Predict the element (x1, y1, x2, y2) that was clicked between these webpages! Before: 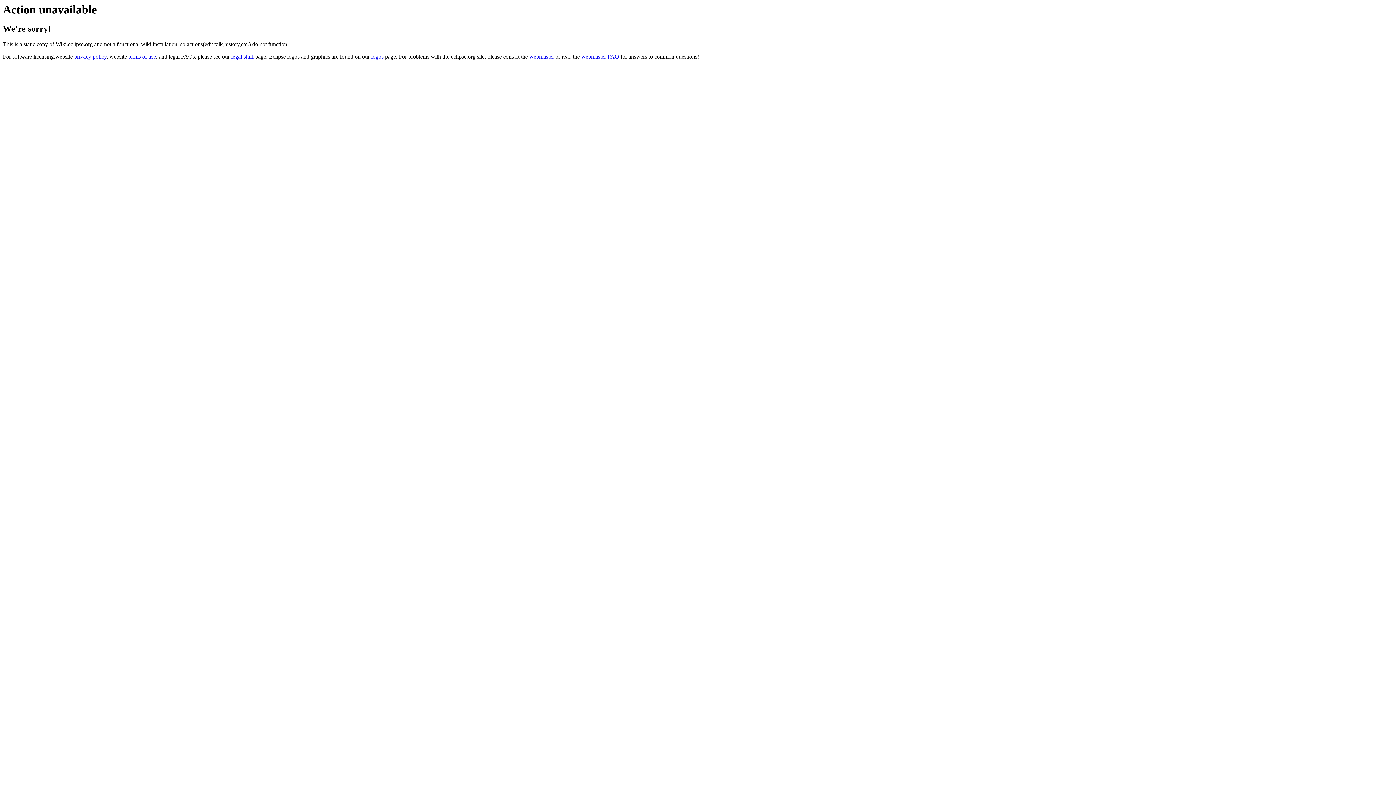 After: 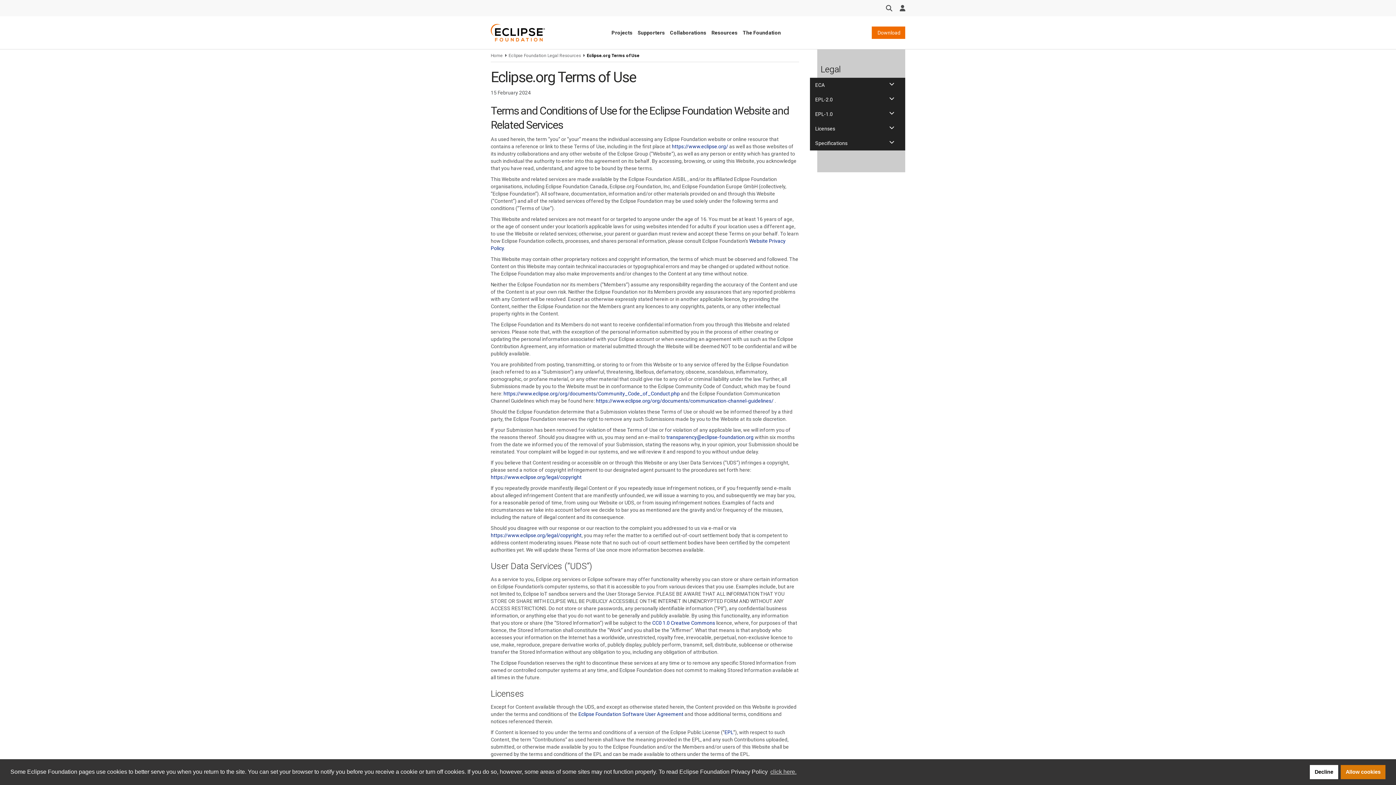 Action: label: terms of use bbox: (128, 53, 156, 59)